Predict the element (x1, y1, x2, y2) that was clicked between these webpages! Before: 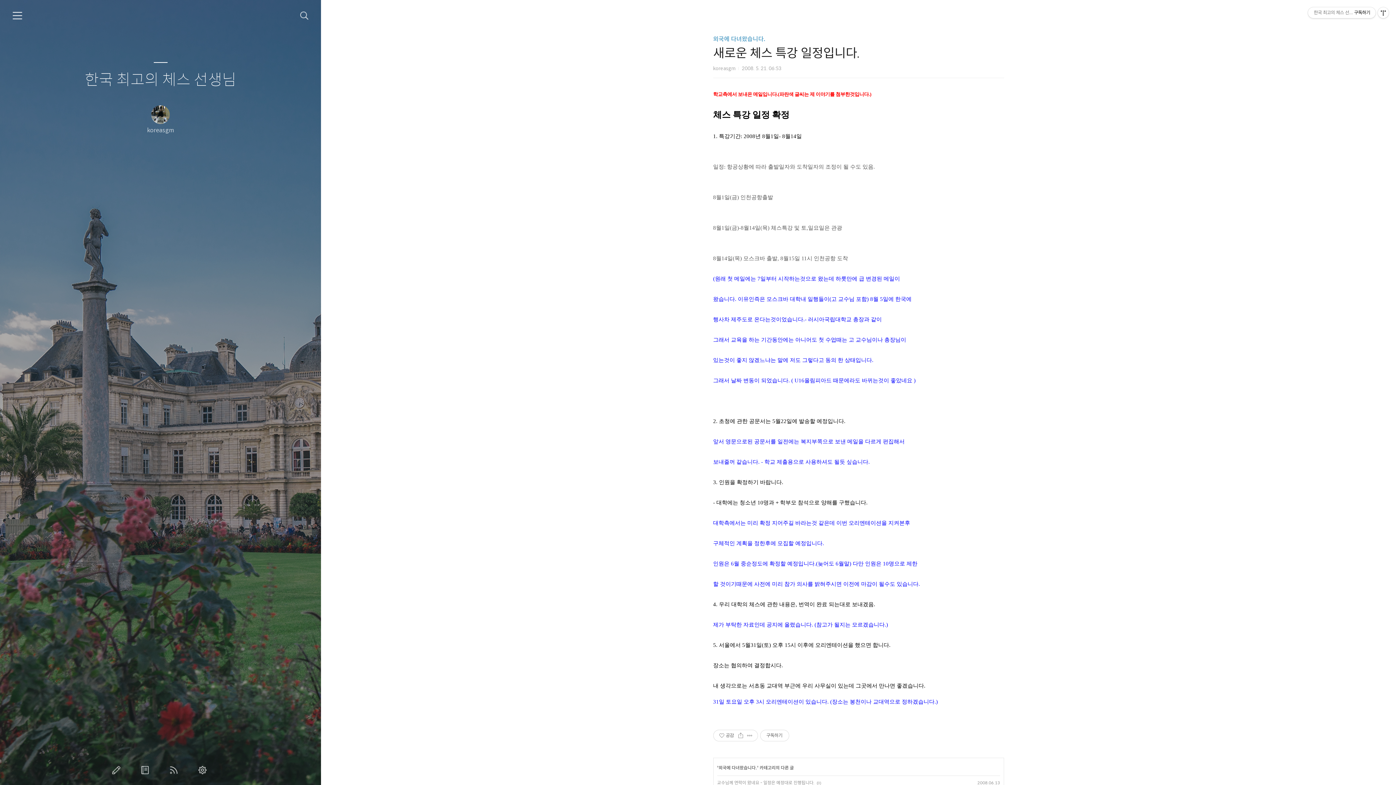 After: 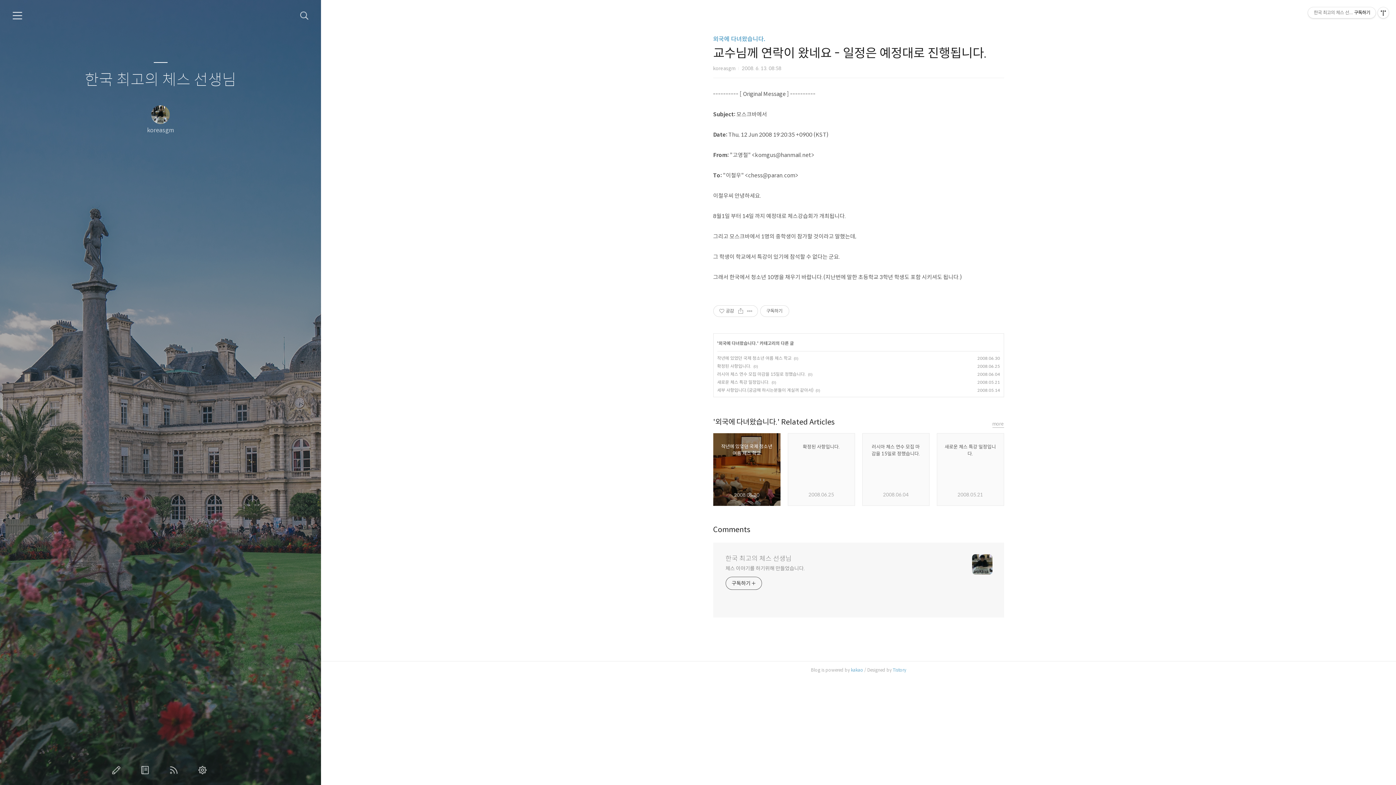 Action: bbox: (717, 780, 814, 785) label: 교수님께 연락이 왔네요 - 일정은 예정대로 진행됩니다.